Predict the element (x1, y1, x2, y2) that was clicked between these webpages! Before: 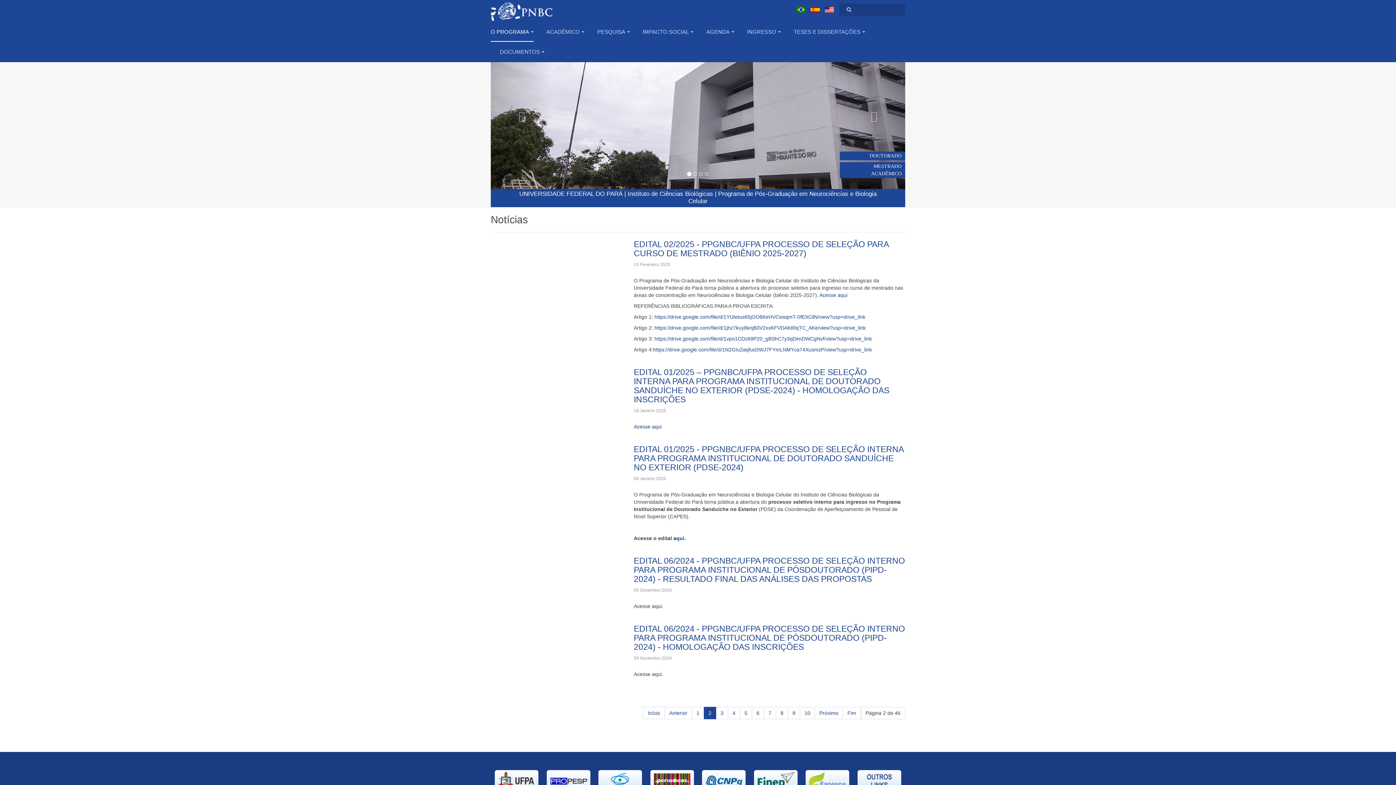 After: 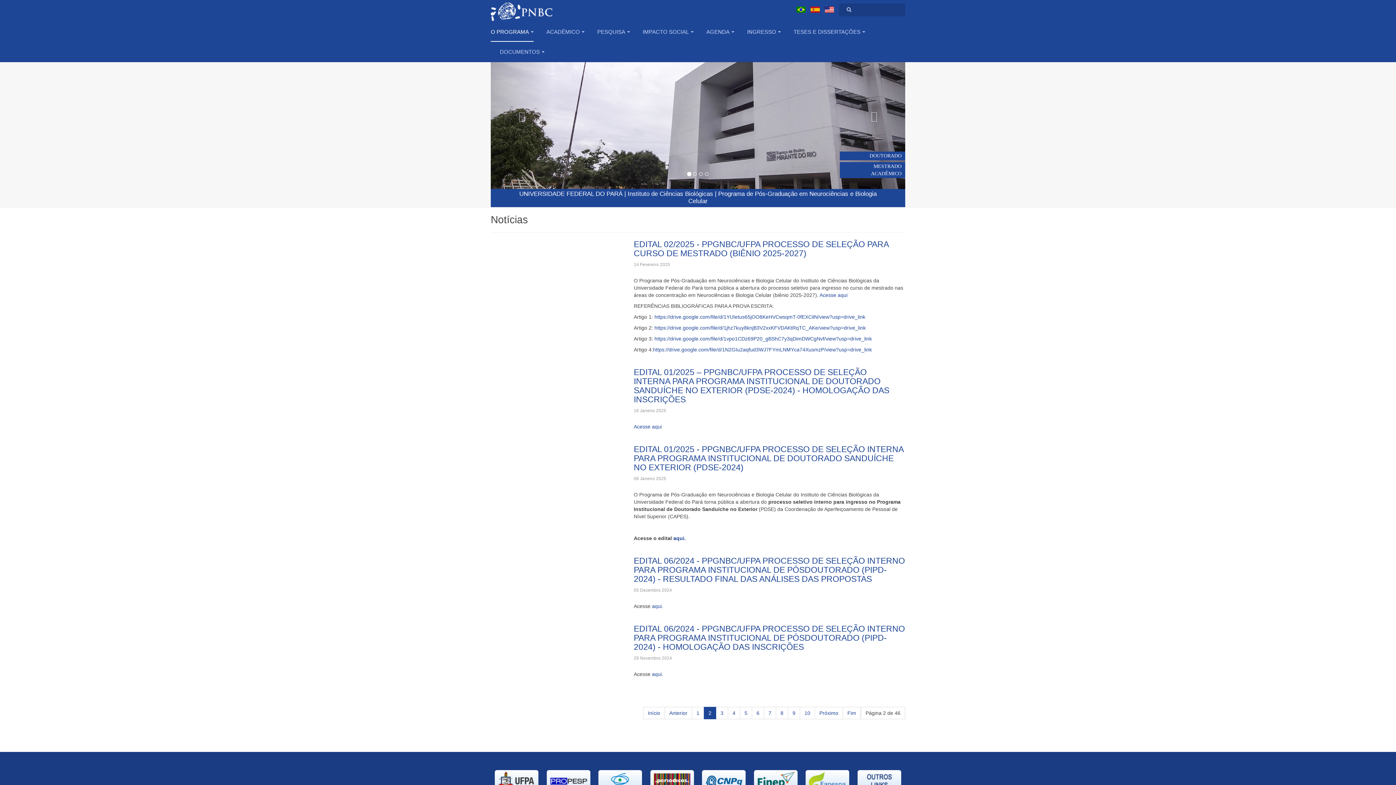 Action: bbox: (546, 778, 590, 783)